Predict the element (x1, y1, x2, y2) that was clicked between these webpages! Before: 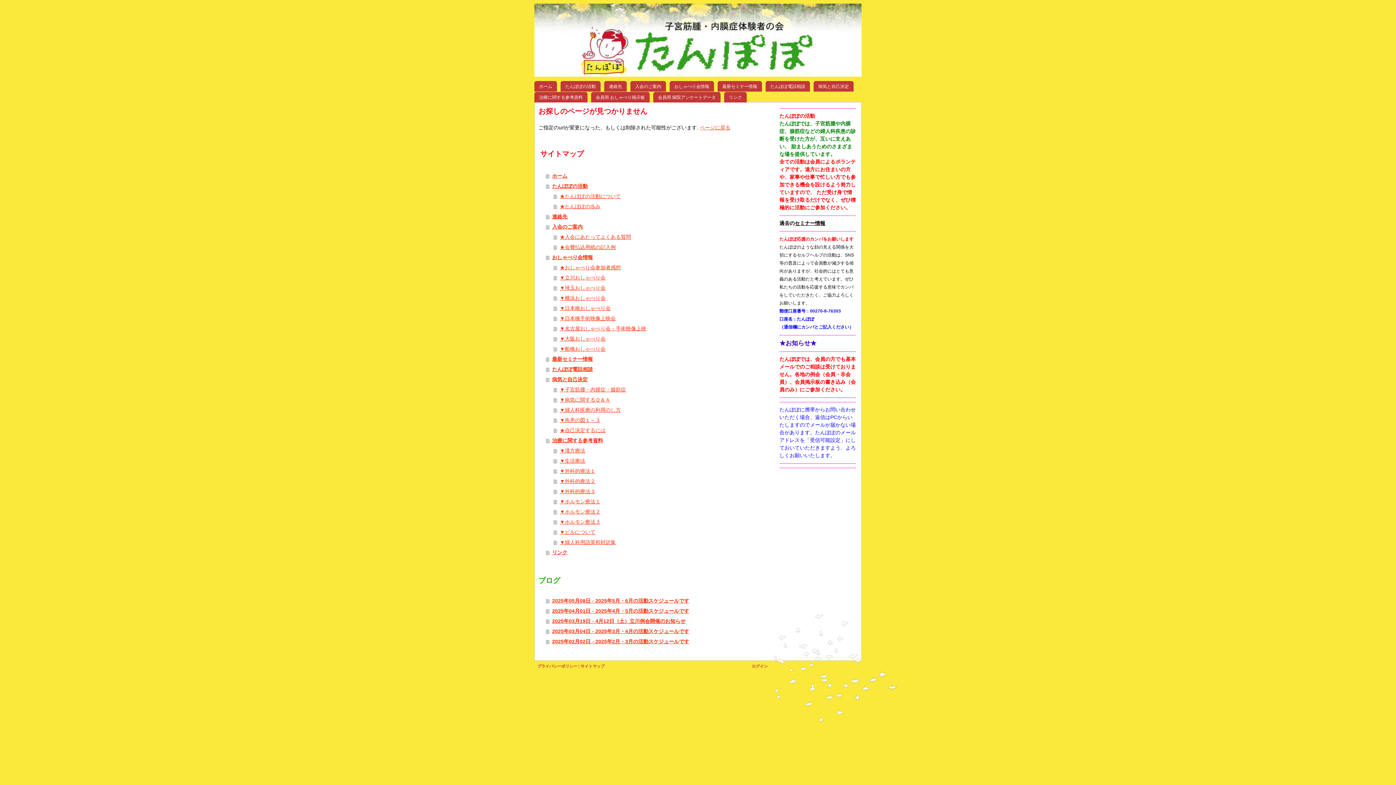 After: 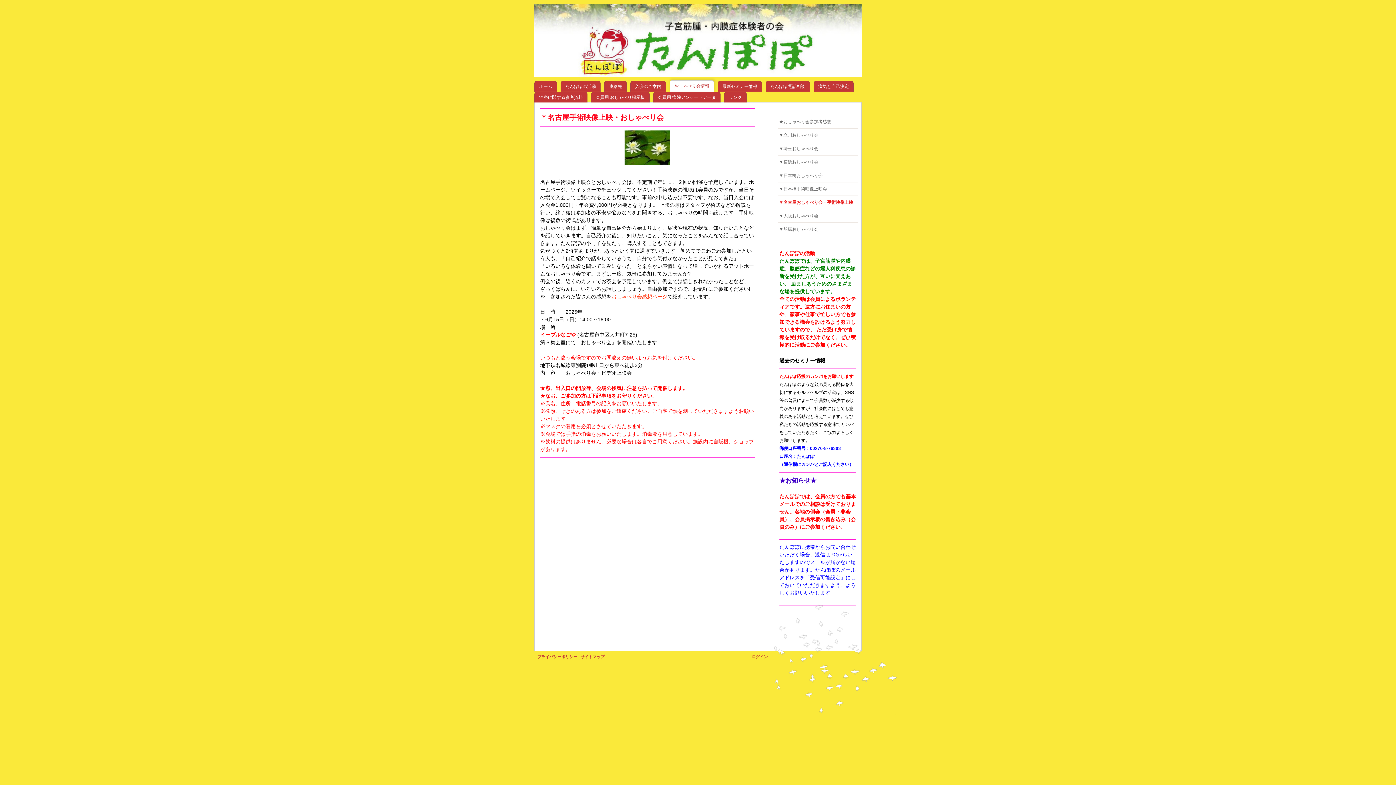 Action: bbox: (553, 323, 756, 333) label: ▼名古屋おしゃべり会・手術映像上映